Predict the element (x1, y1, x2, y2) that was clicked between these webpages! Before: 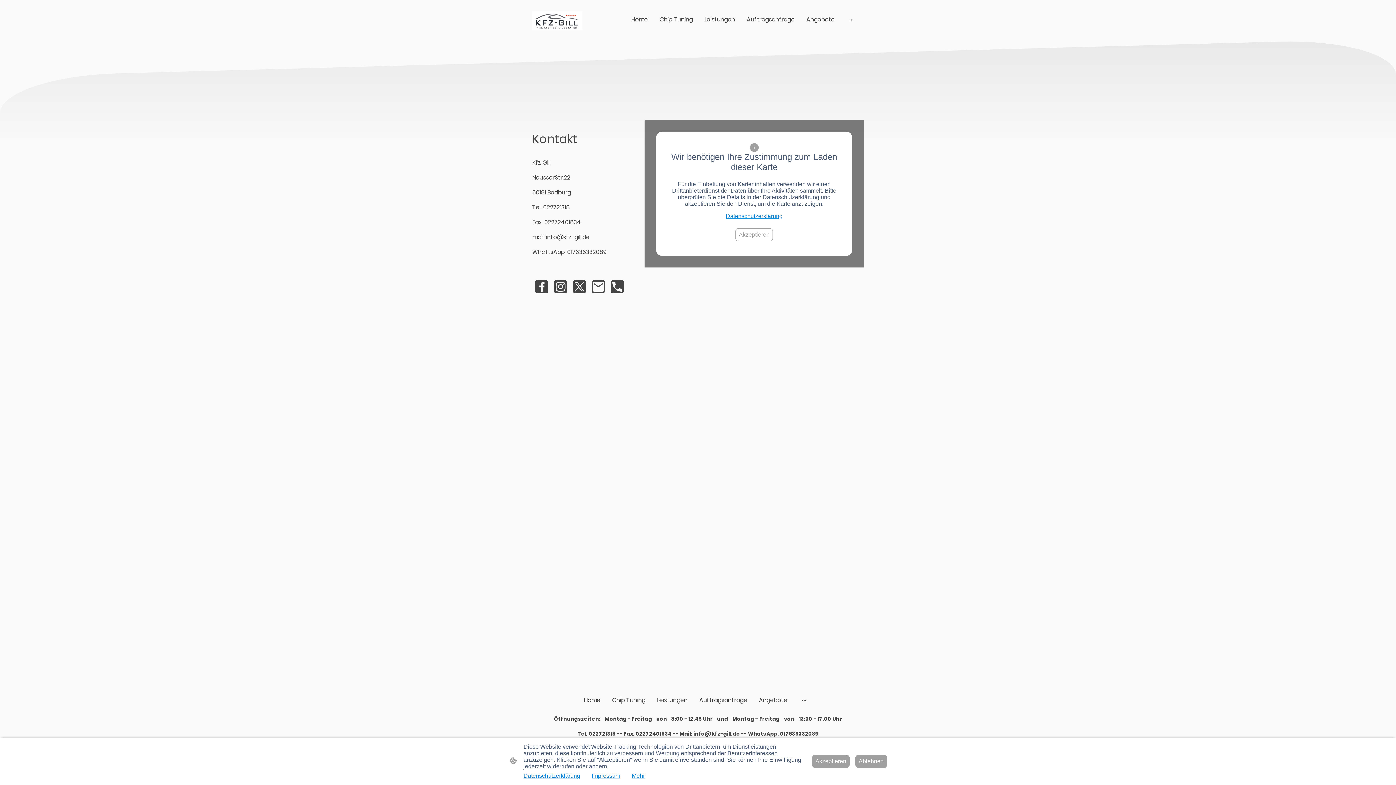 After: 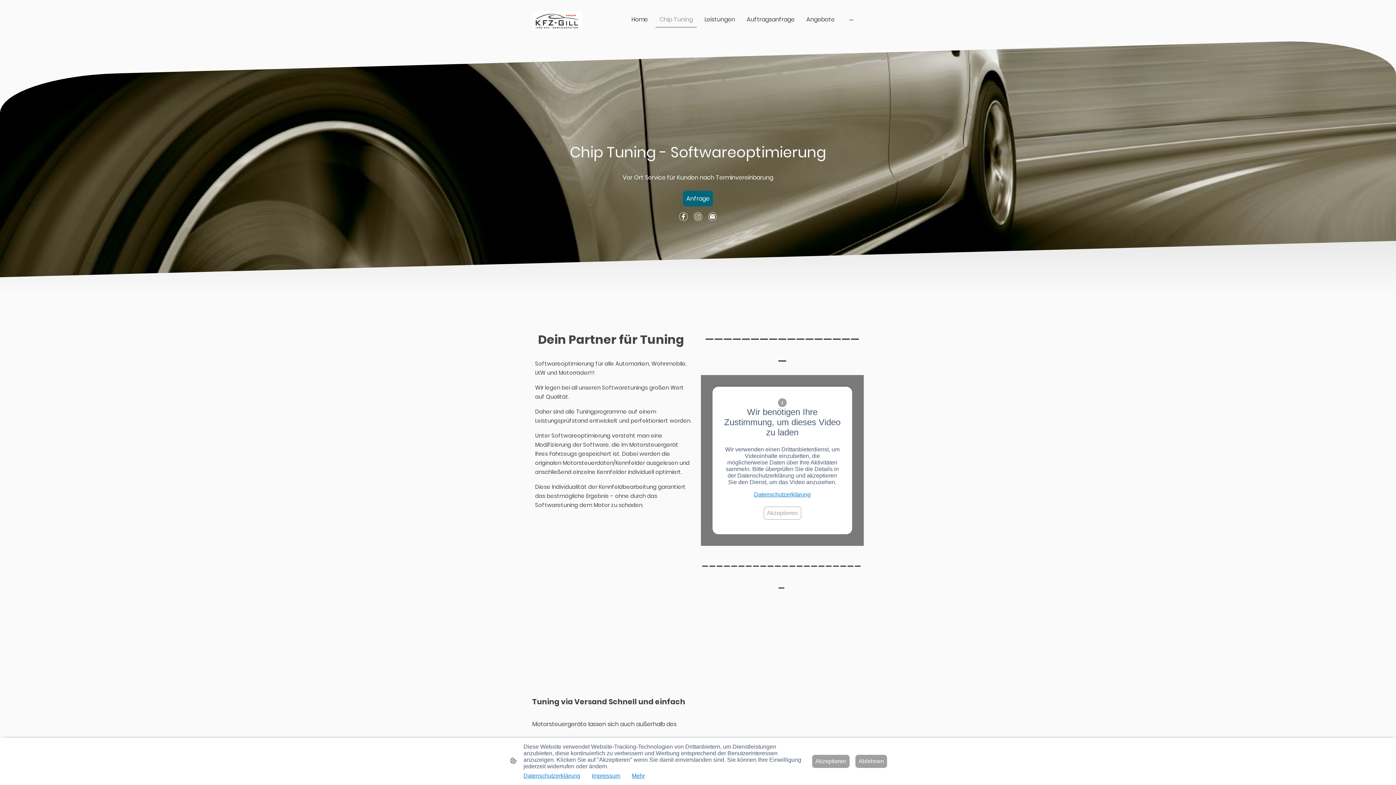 Action: label: Chip Tuning bbox: (608, 693, 649, 708)